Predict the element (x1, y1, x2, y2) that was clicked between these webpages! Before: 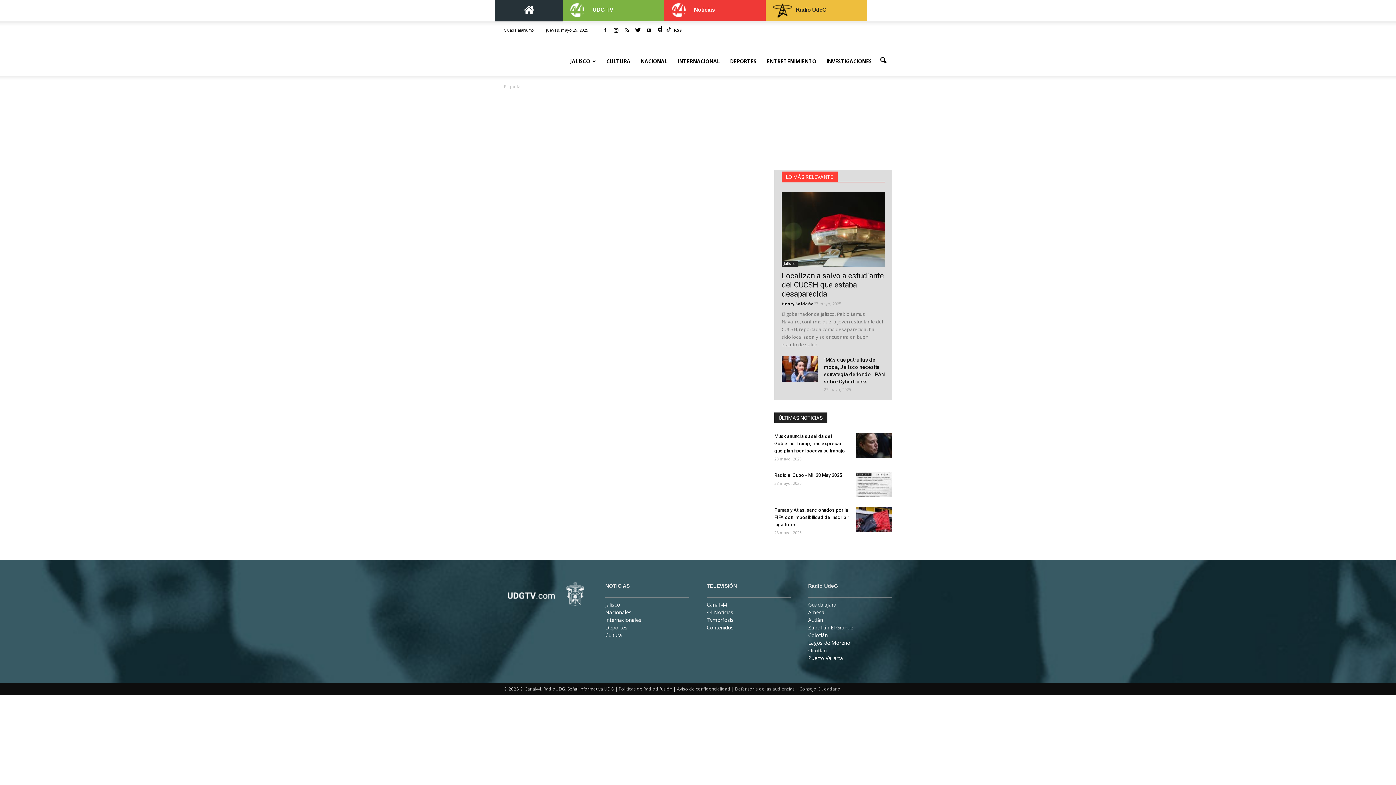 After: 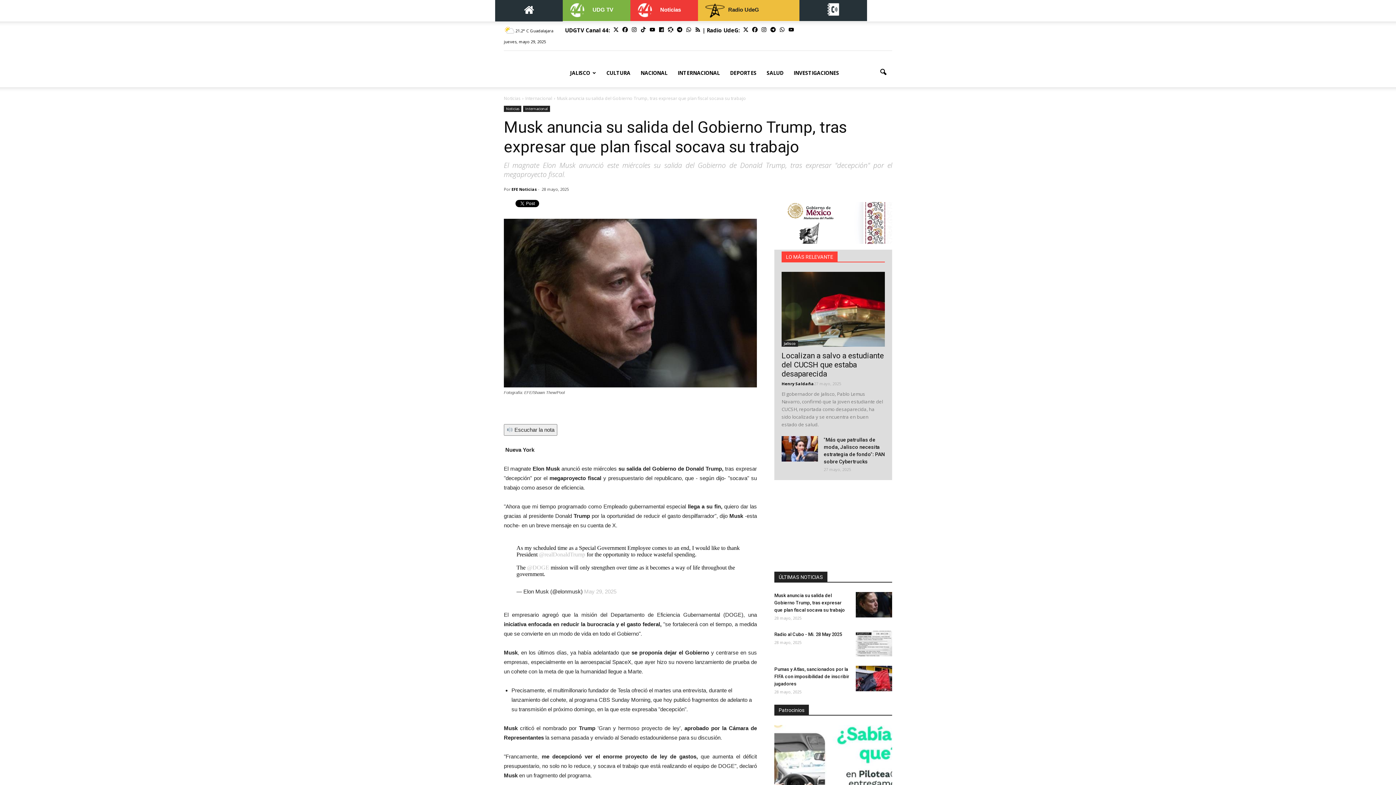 Action: bbox: (856, 433, 892, 458)